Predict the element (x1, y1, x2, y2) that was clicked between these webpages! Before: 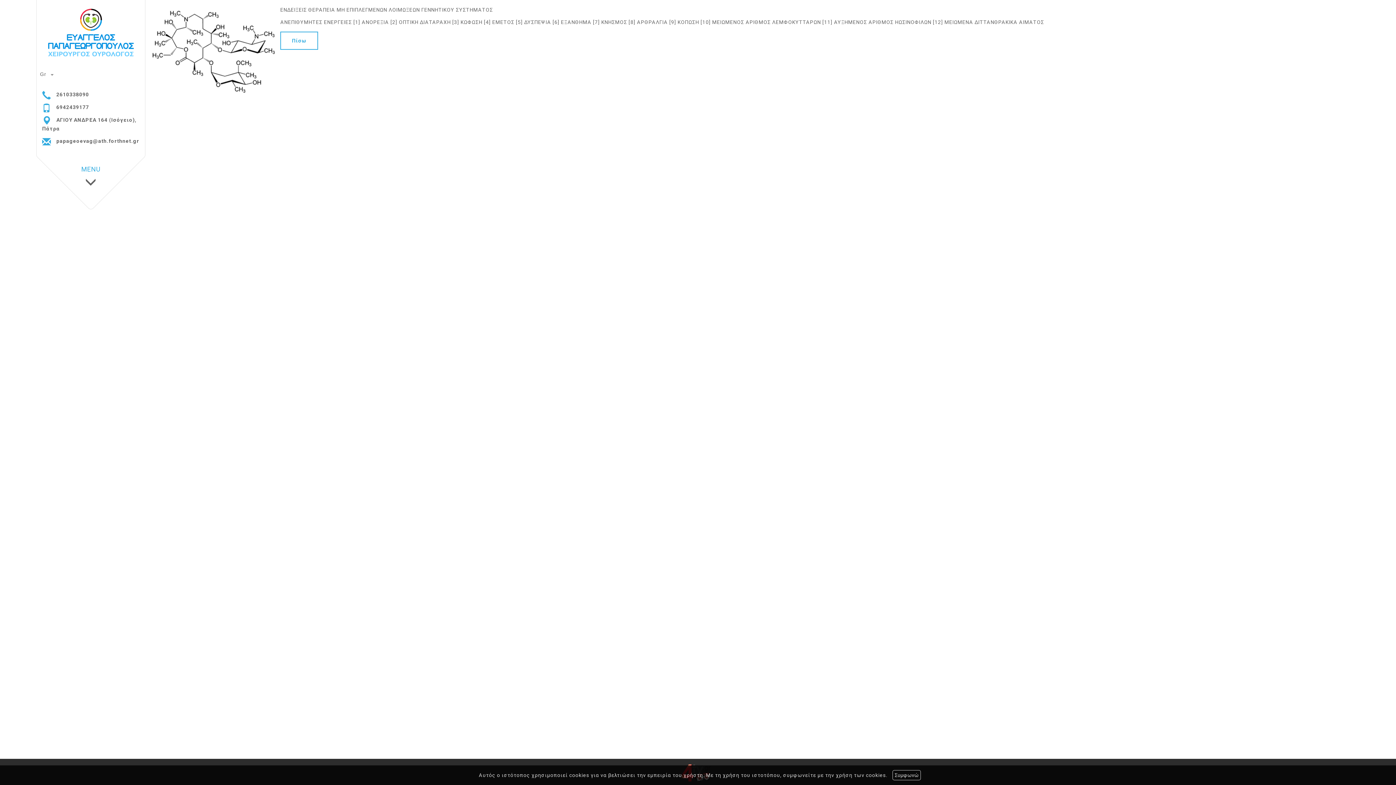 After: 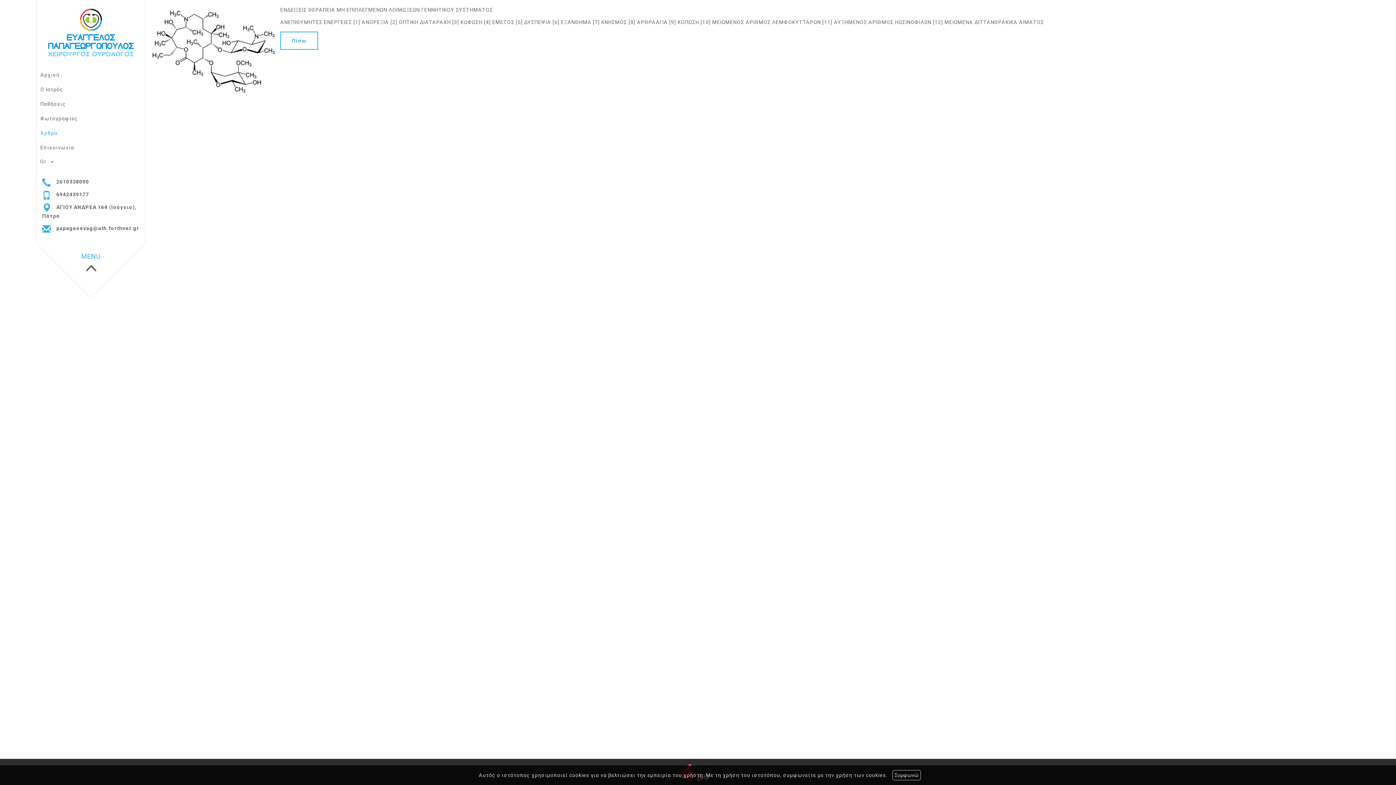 Action: label: MENU bbox: (36, 159, 145, 191)